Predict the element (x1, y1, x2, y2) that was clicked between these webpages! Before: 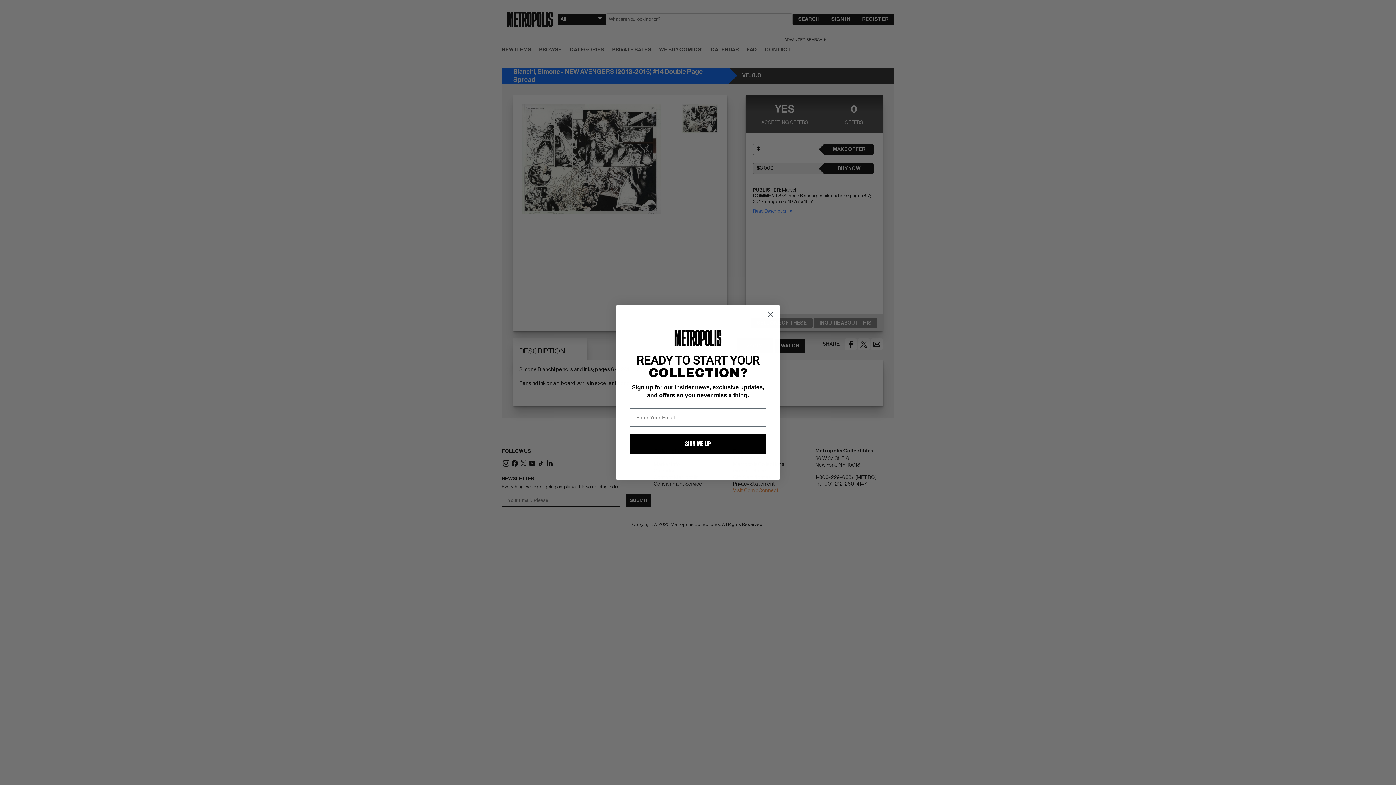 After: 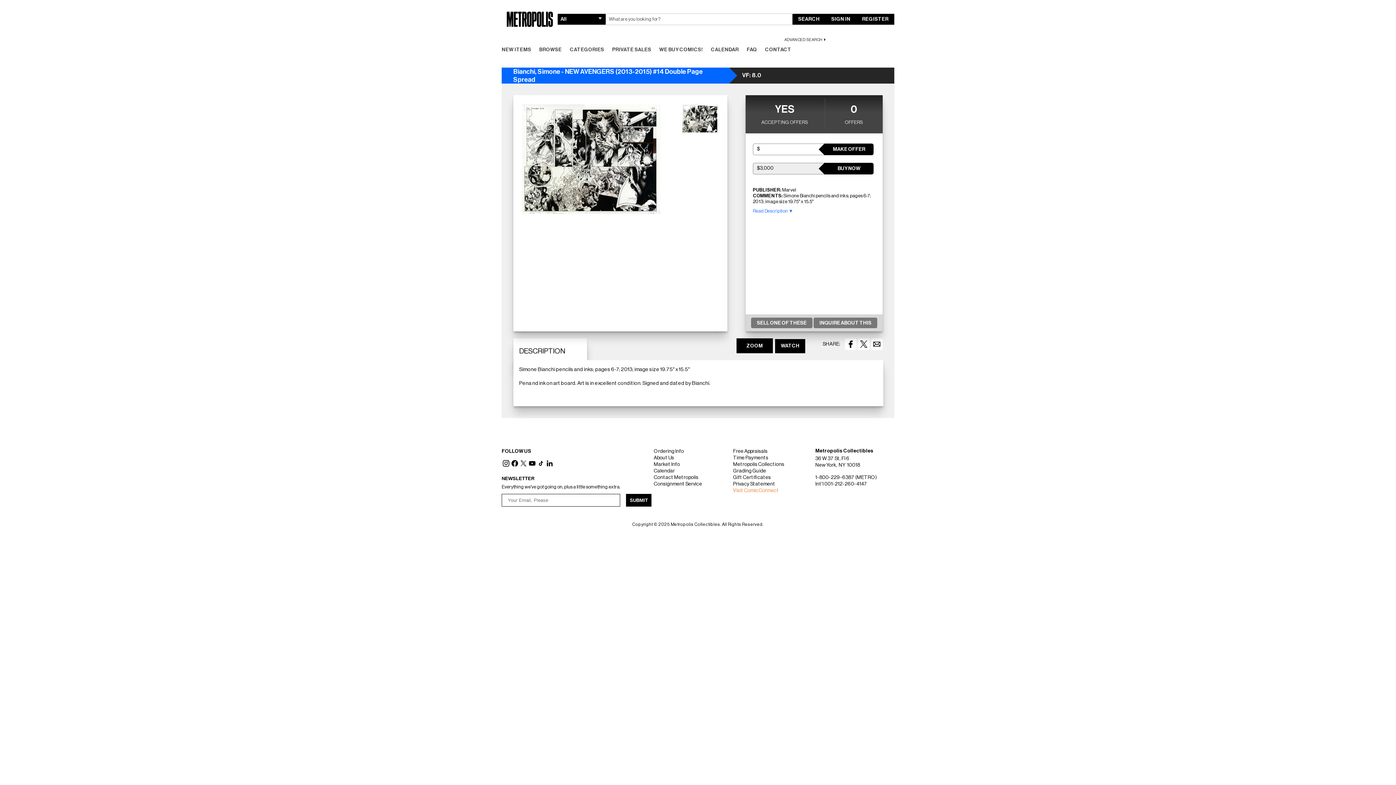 Action: label: Close dialog bbox: (764, 308, 777, 320)